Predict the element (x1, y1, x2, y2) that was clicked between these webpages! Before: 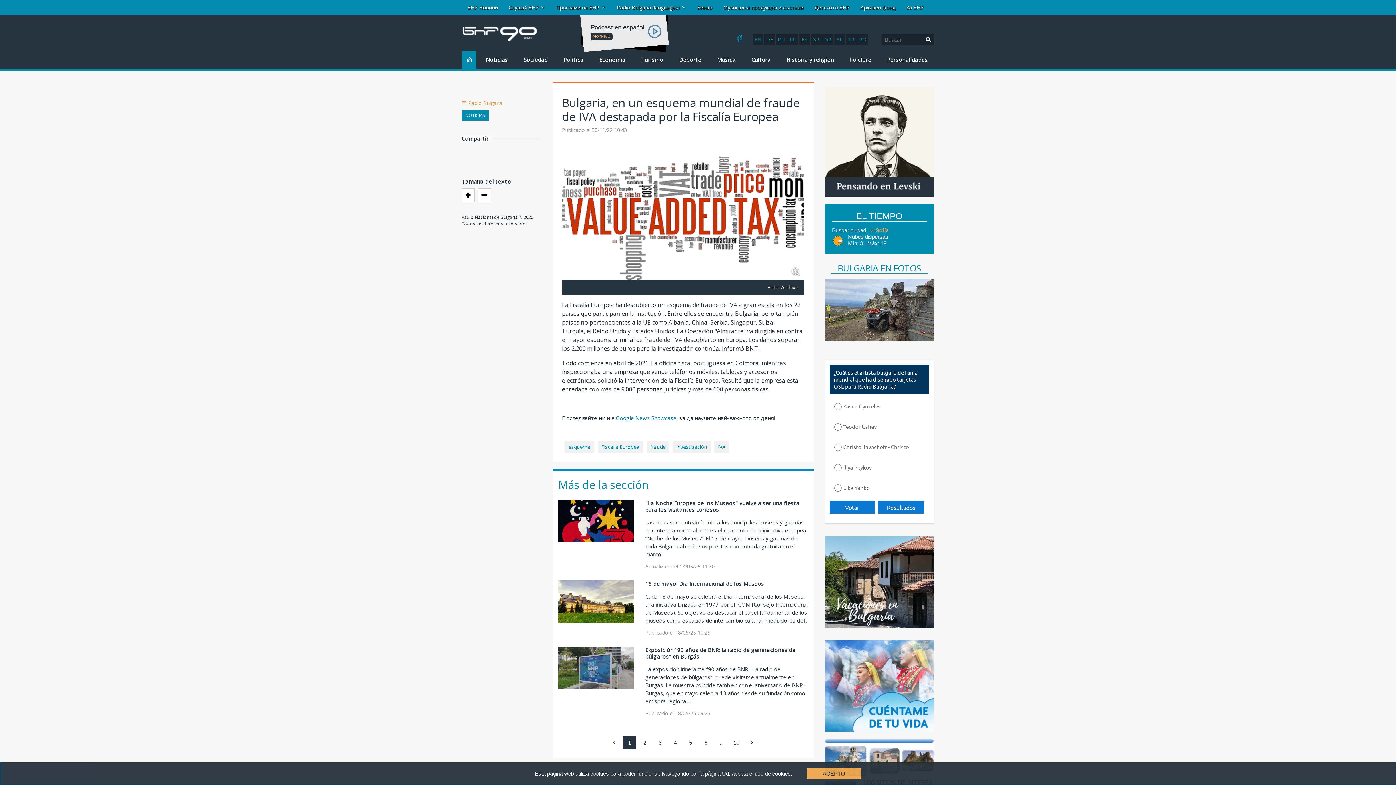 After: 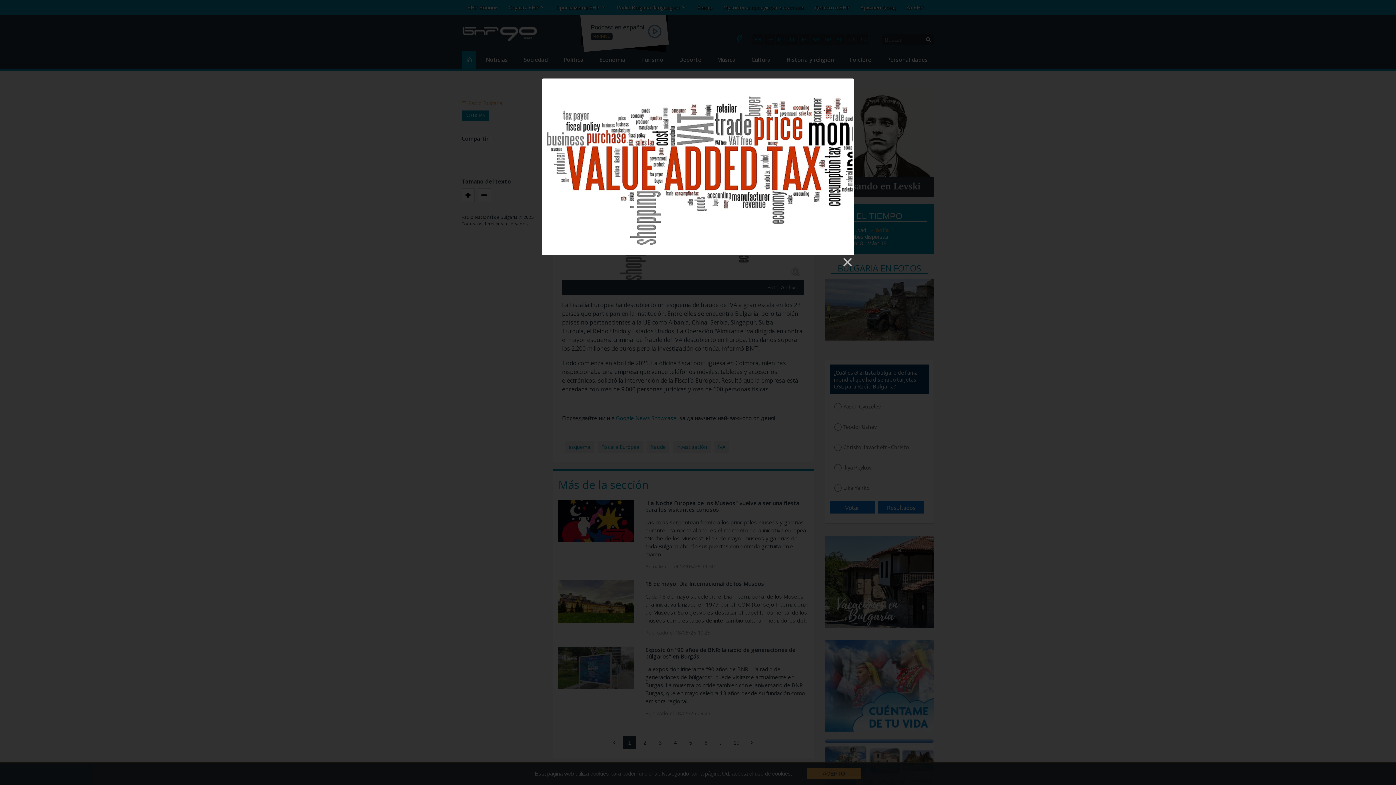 Action: bbox: (562, 144, 804, 280)